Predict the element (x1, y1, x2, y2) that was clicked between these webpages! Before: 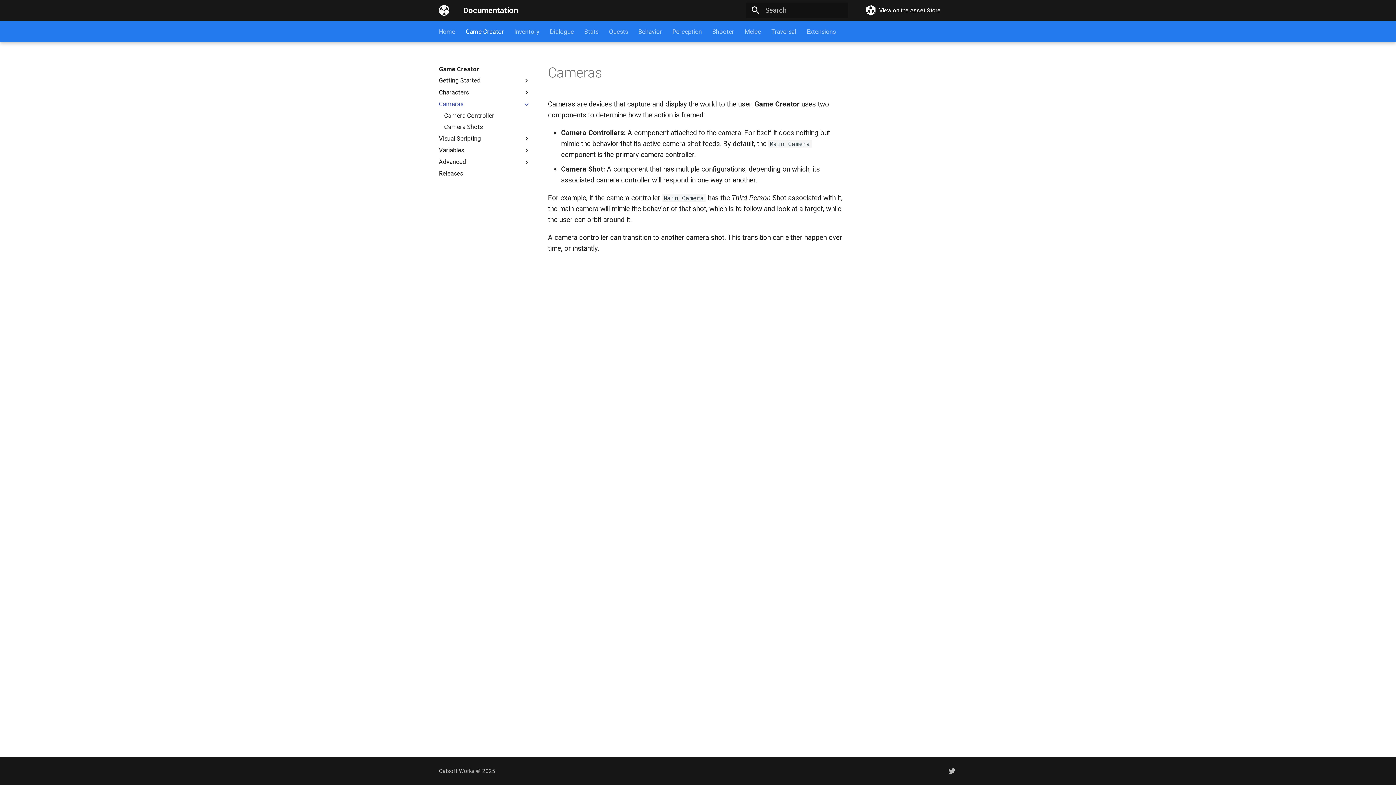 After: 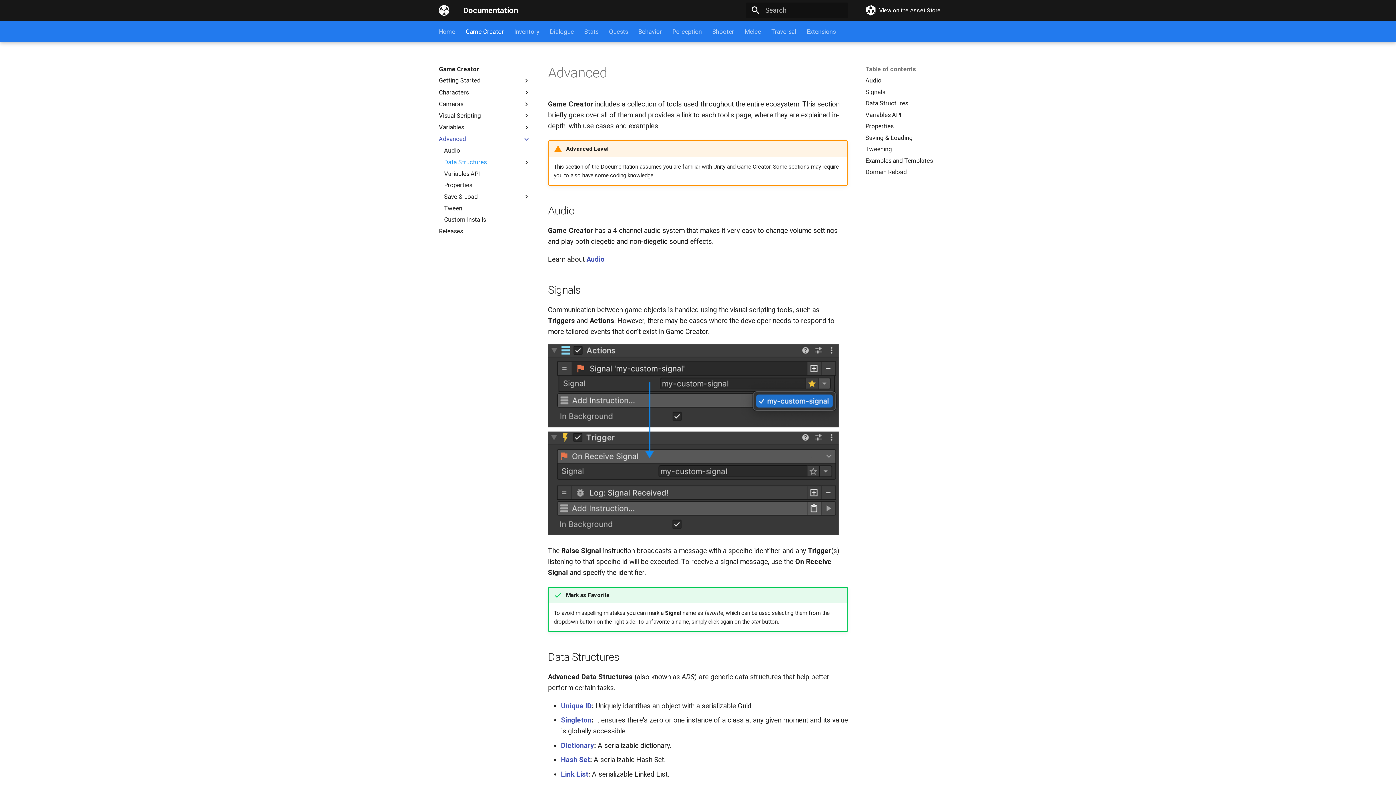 Action: bbox: (438, 158, 522, 165) label: Advanced